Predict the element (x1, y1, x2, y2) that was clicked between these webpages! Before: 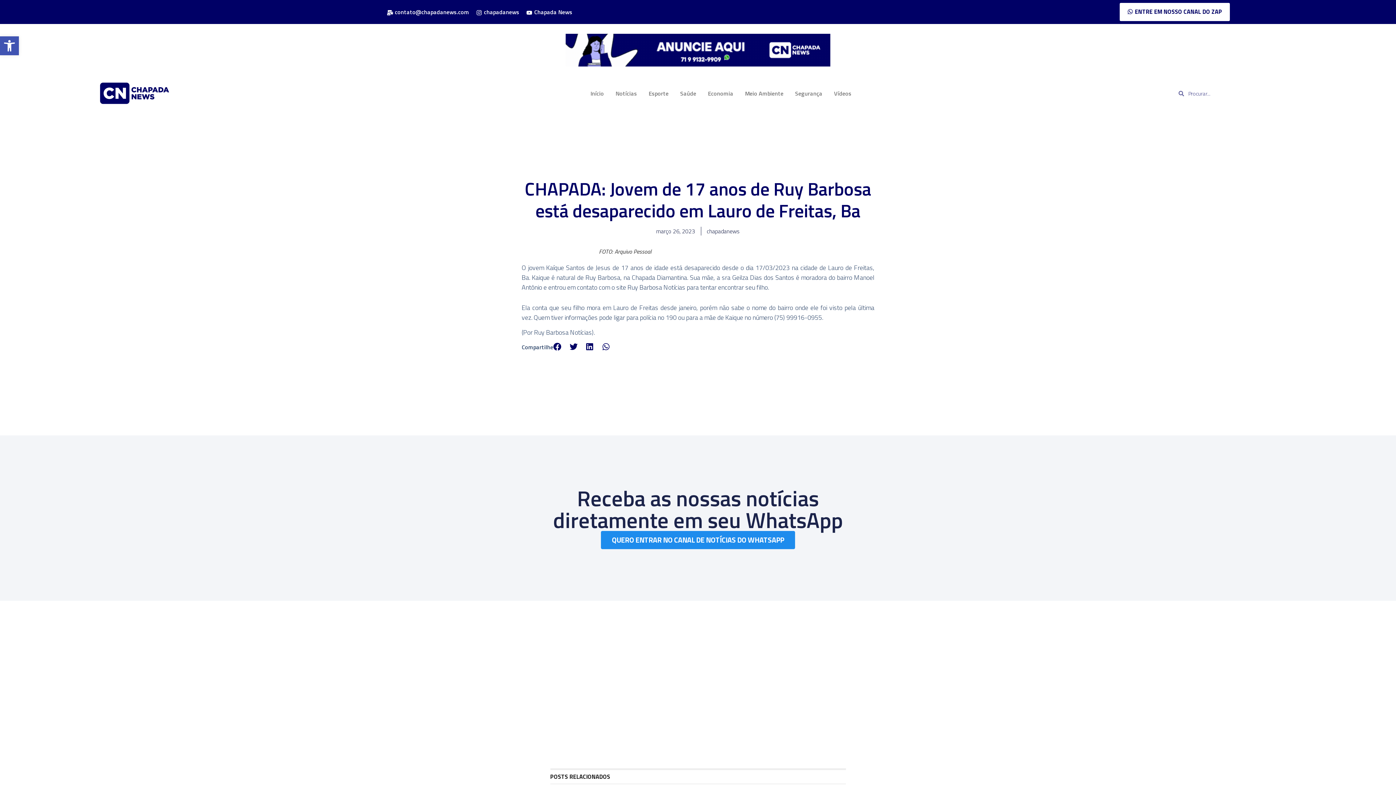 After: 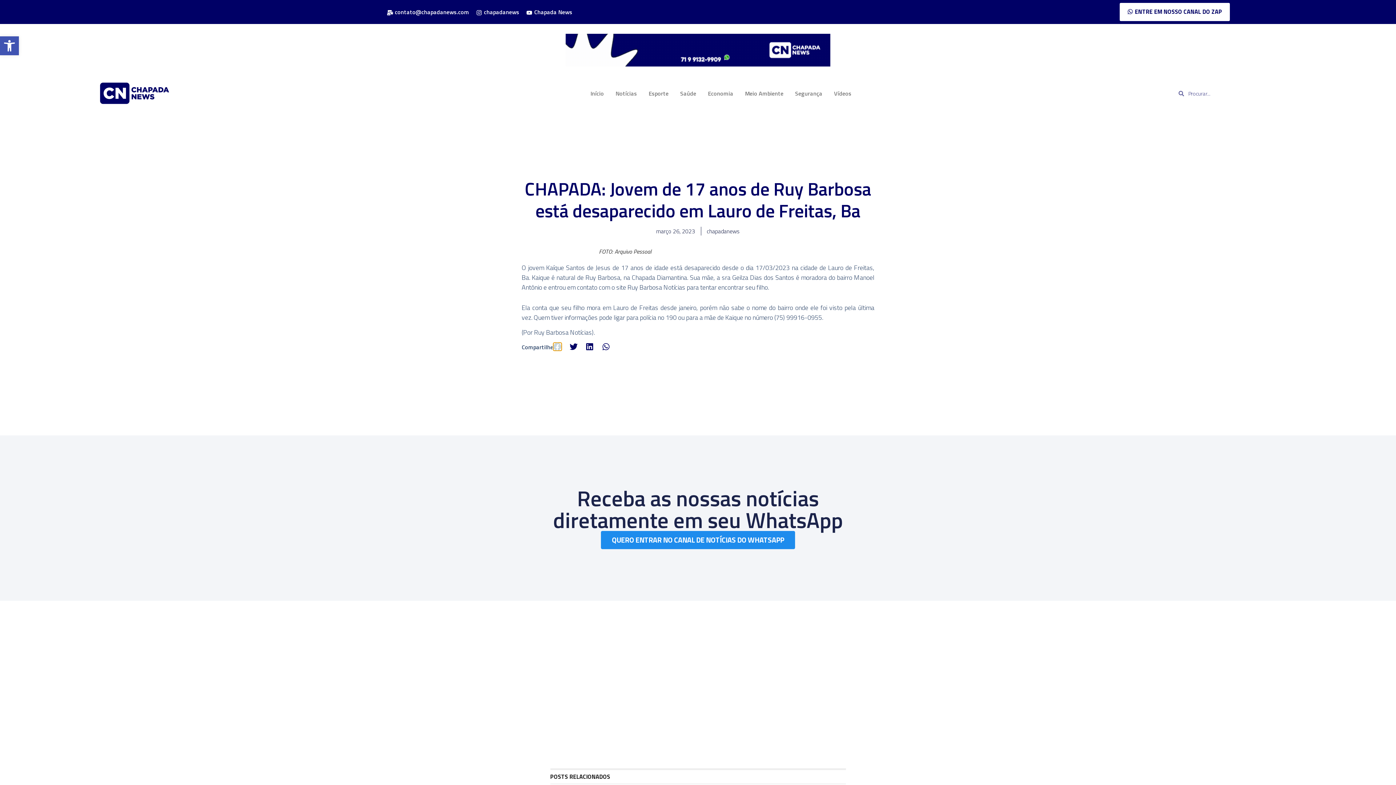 Action: bbox: (553, 342, 561, 351) label: Compartilhar no facebook